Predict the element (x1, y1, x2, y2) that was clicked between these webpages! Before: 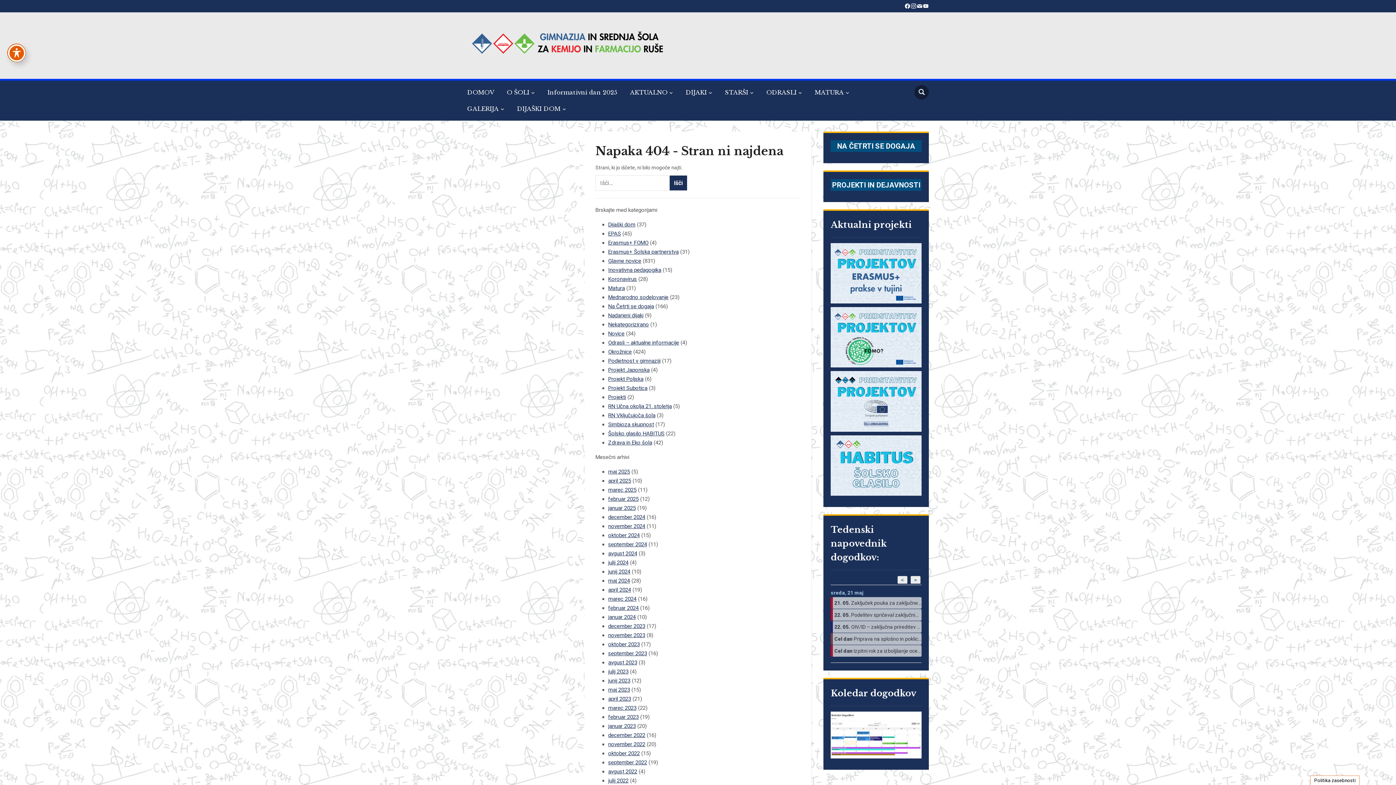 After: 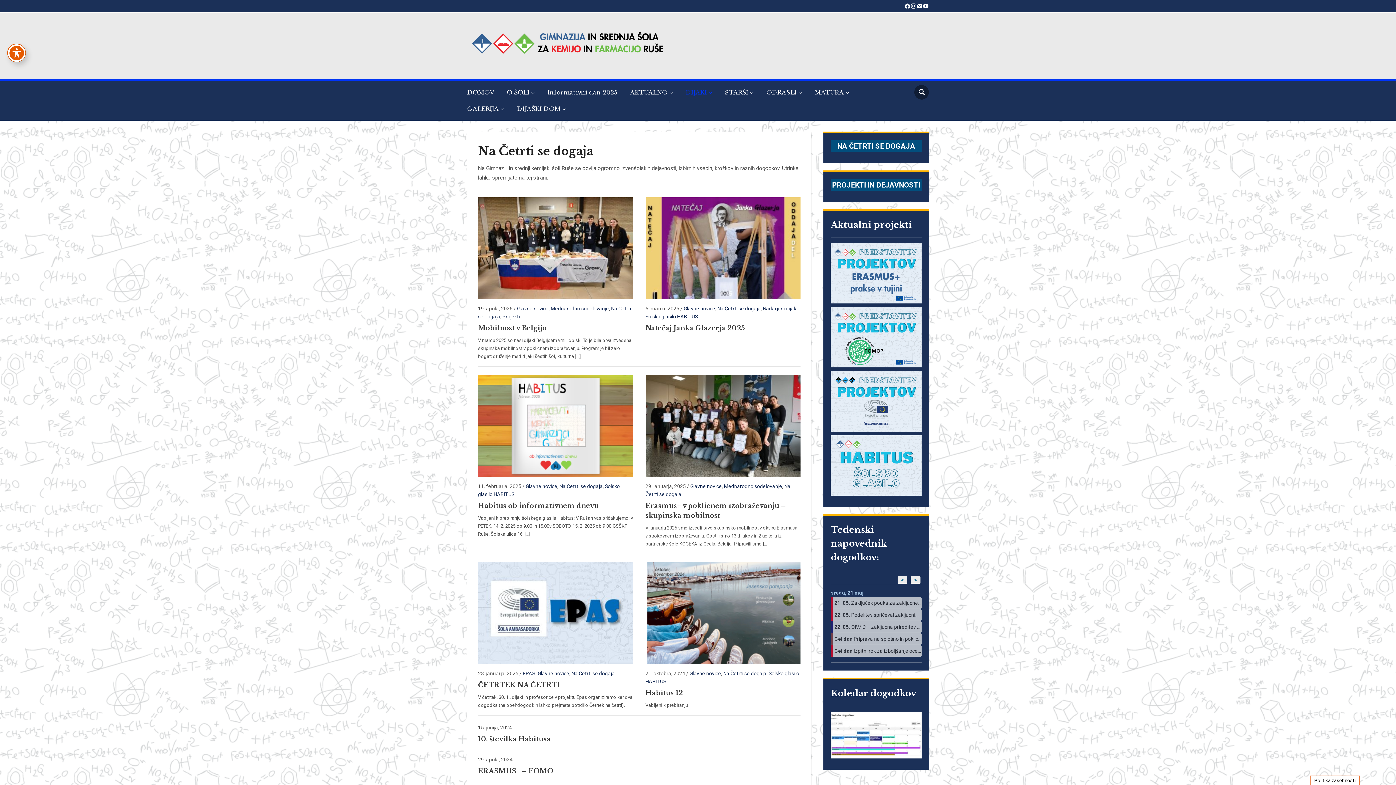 Action: label: Na Četrti se dogaja bbox: (608, 303, 654, 309)